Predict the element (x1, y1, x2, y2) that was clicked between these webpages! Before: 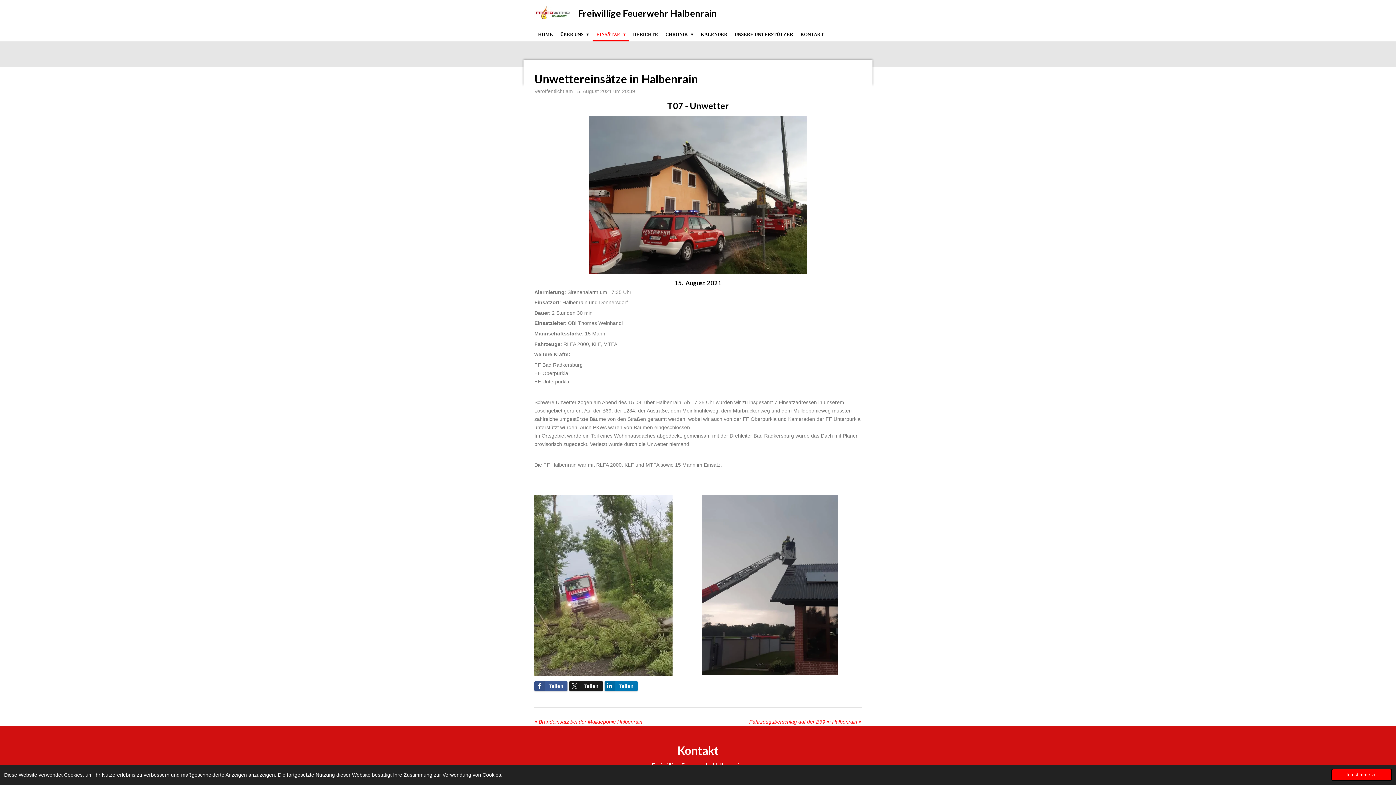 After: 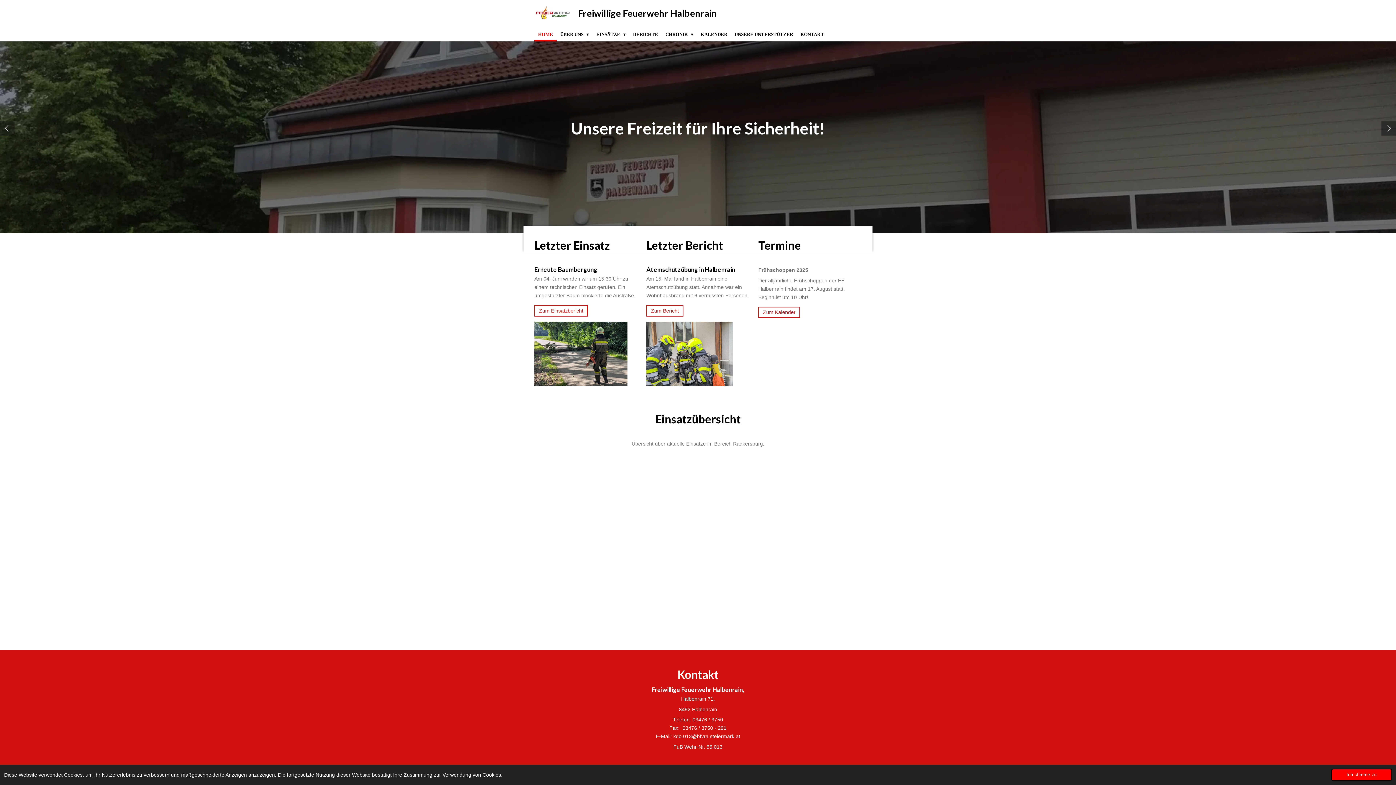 Action: bbox: (534, 5, 570, 21)